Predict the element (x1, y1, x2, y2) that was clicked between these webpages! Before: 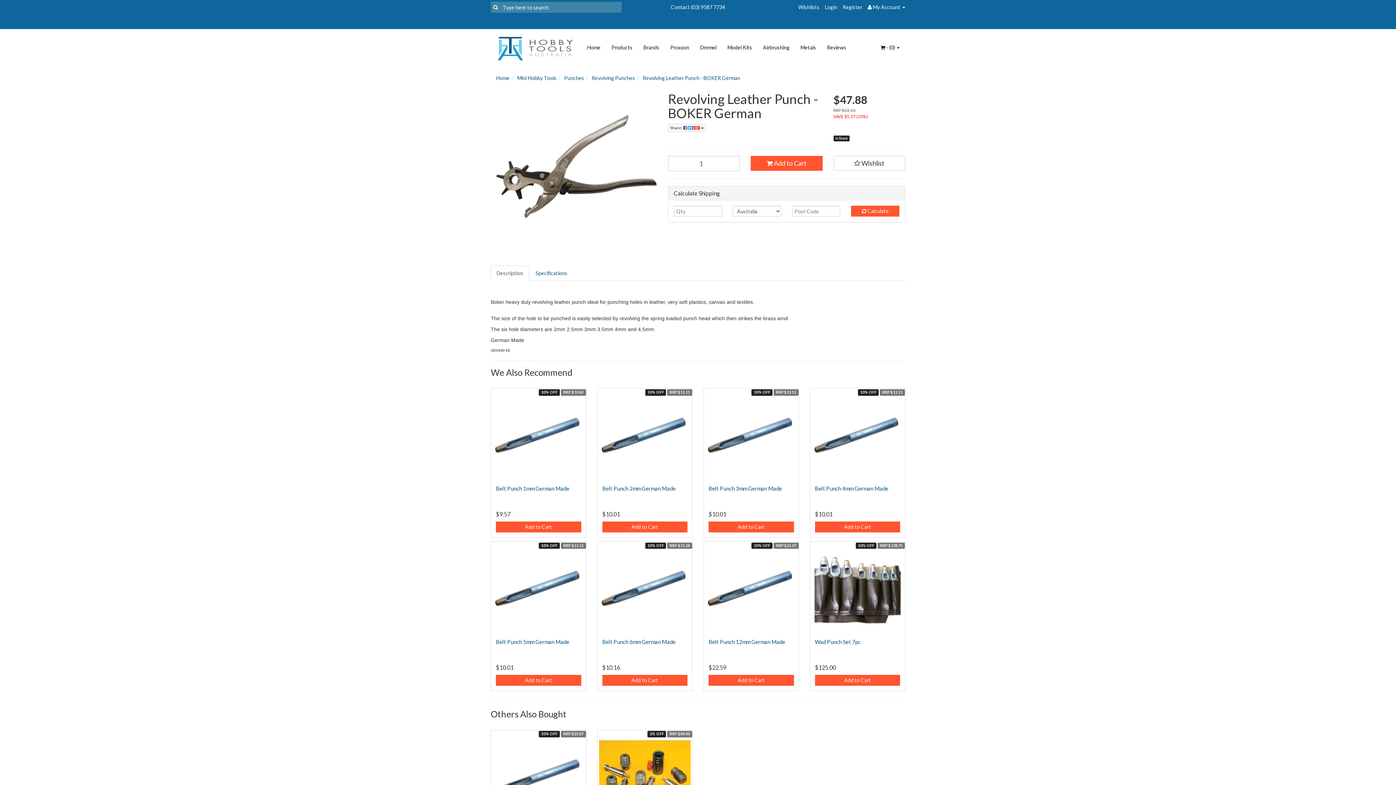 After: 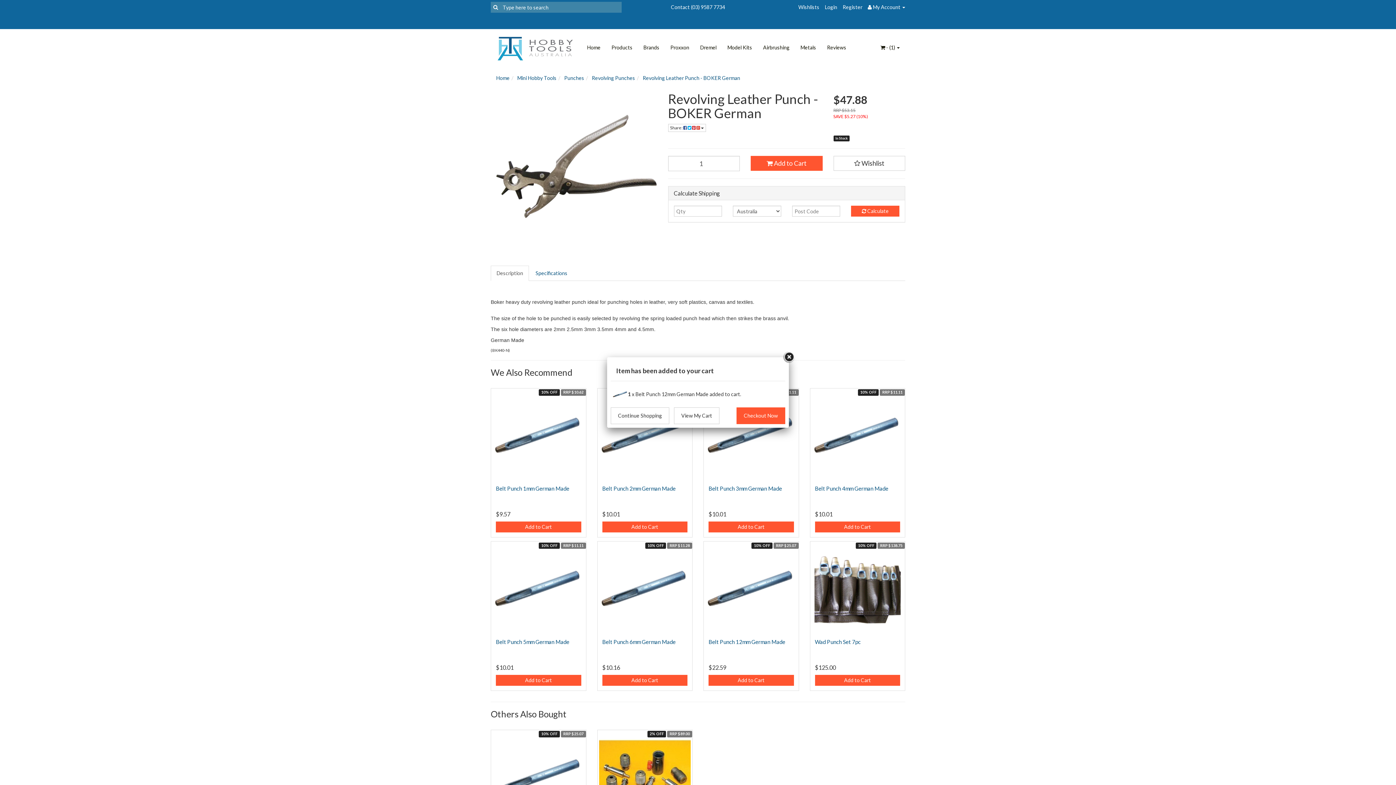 Action: bbox: (708, 675, 794, 686) label: Add to Cart